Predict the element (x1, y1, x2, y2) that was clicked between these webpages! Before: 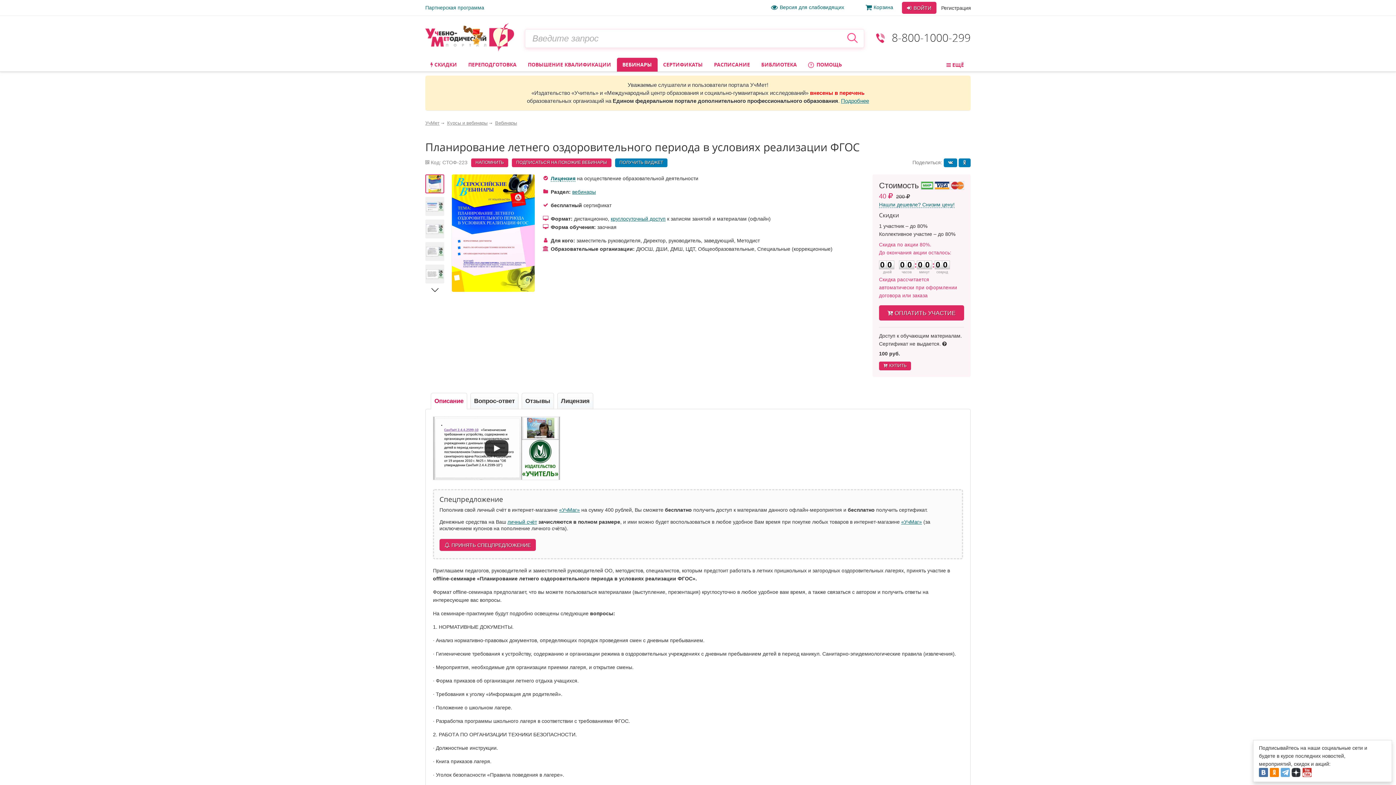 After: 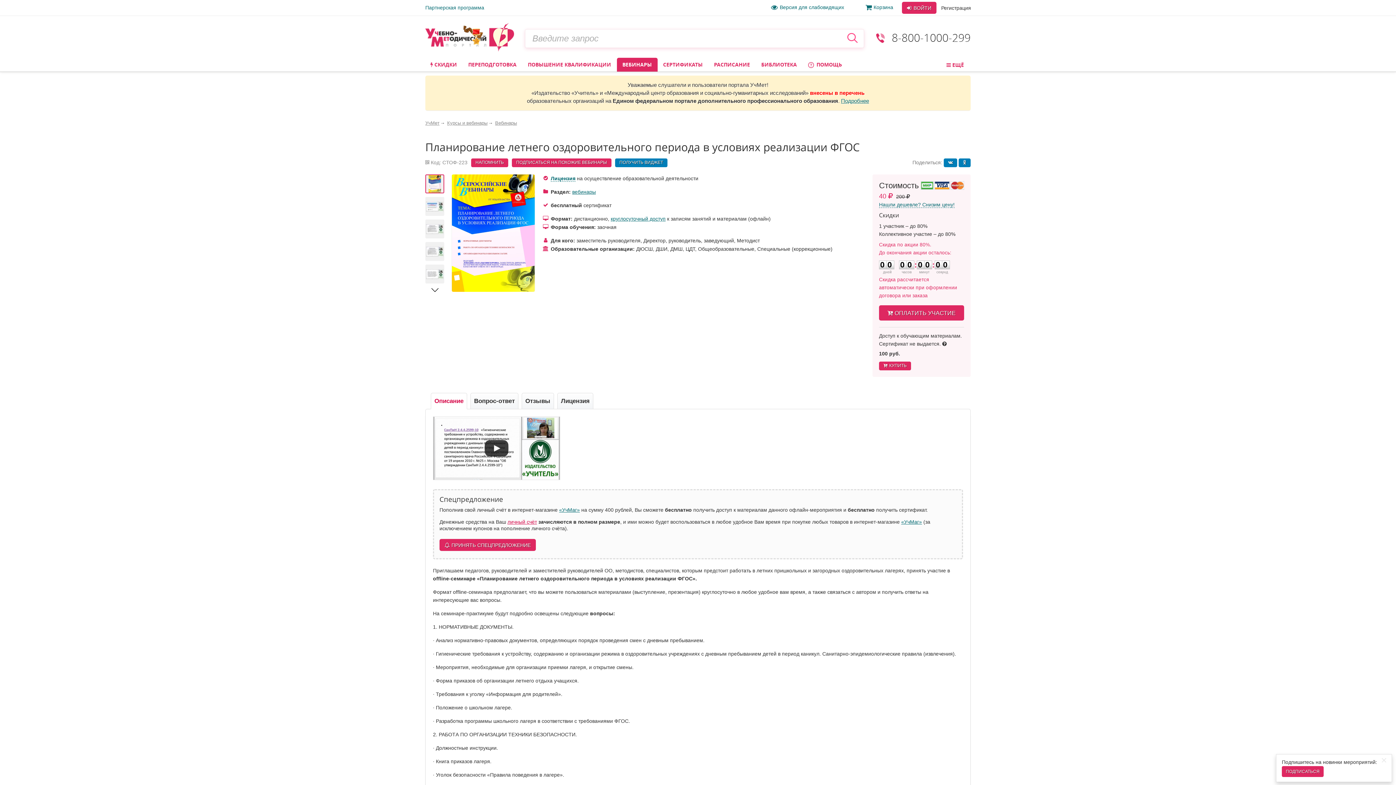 Action: bbox: (507, 519, 537, 525) label: личный счёт